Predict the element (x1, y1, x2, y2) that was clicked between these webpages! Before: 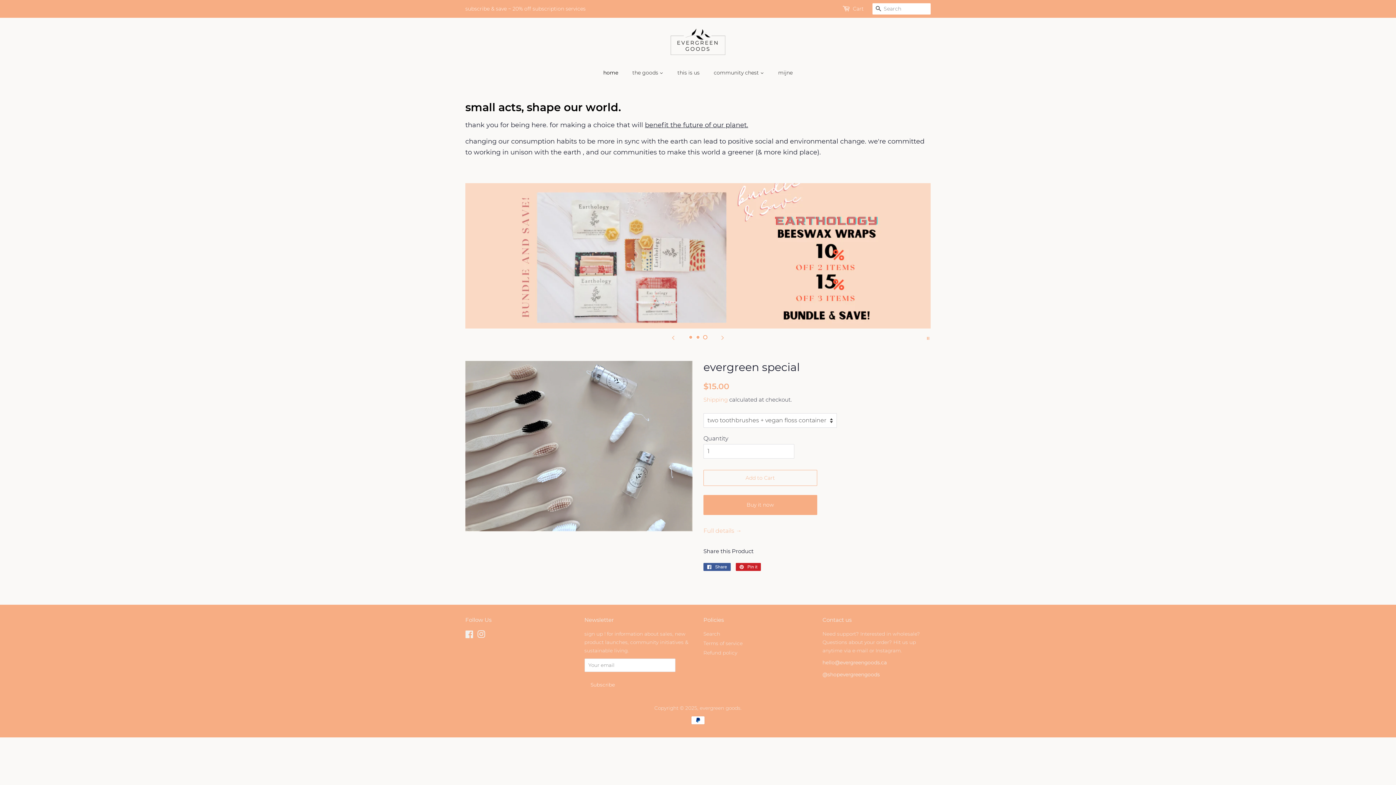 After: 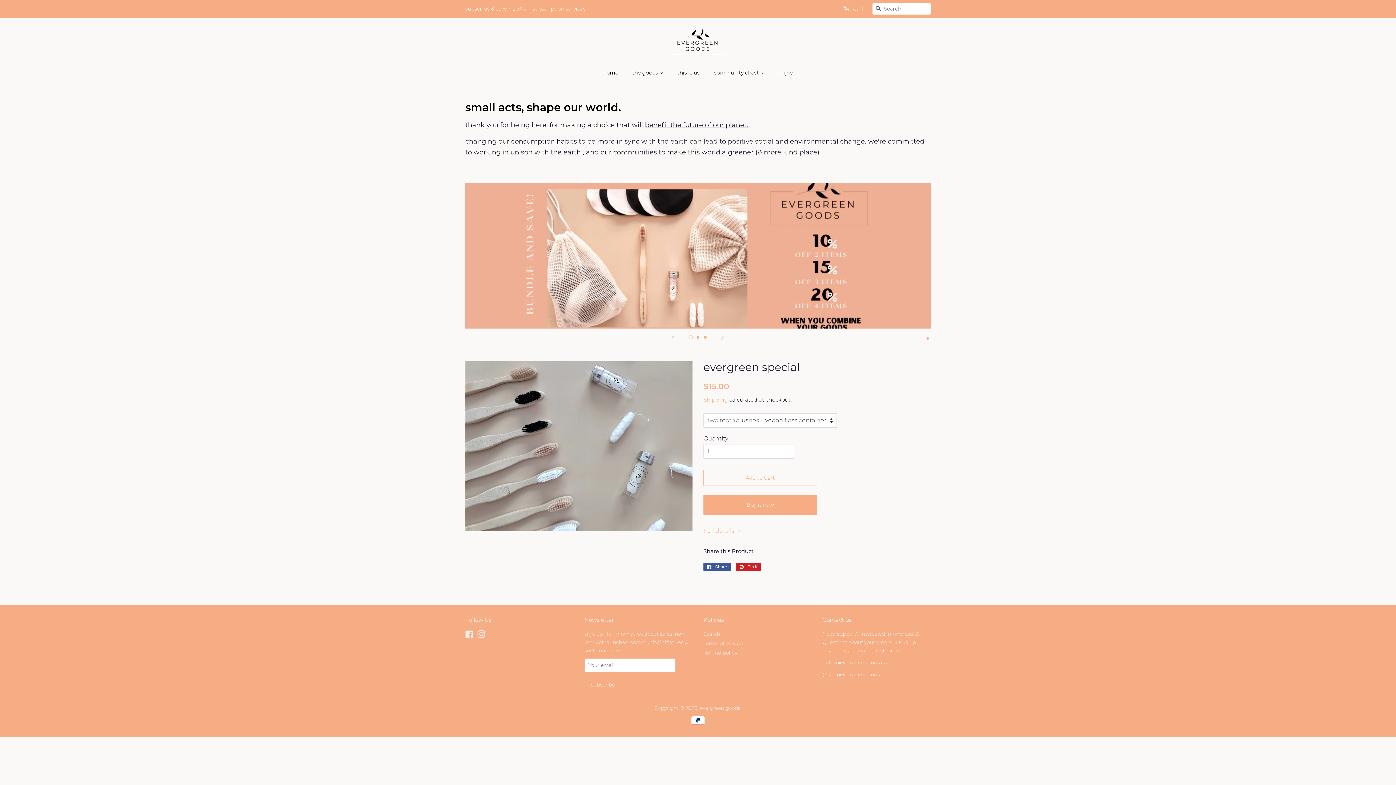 Action: label: Slide 1, current bbox: (688, 335, 693, 339)